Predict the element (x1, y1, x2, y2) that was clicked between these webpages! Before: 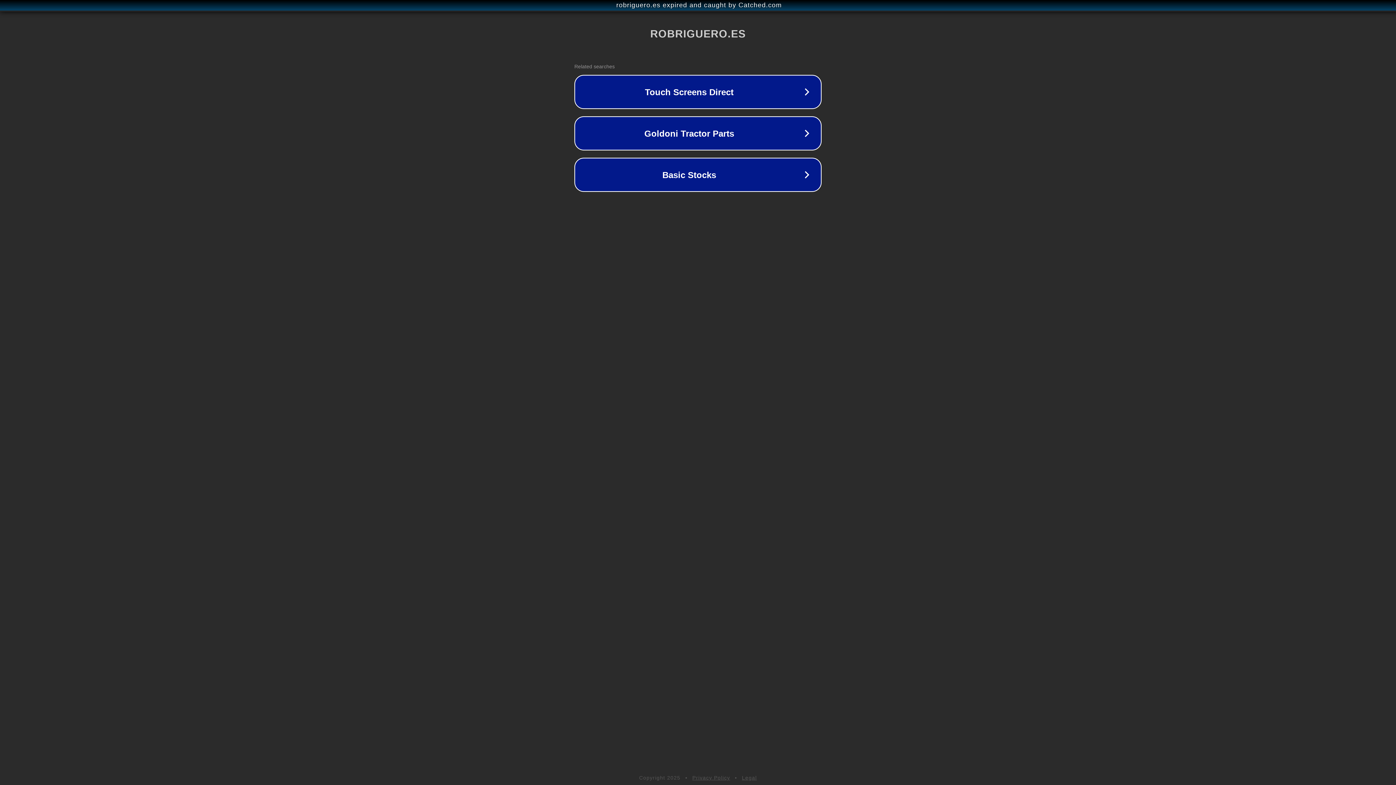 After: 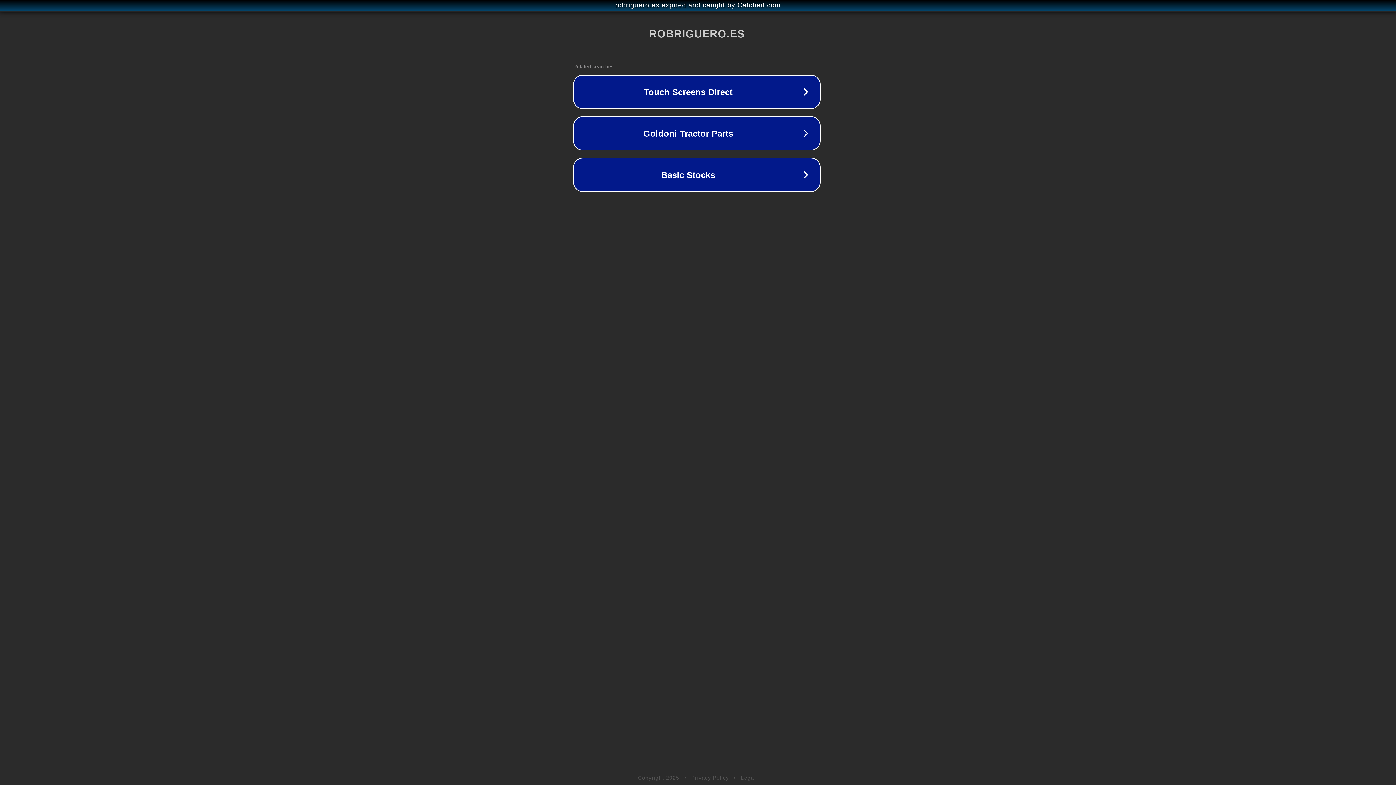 Action: label: robriguero.es expired and caught by Catched.com bbox: (1, 1, 1397, 9)